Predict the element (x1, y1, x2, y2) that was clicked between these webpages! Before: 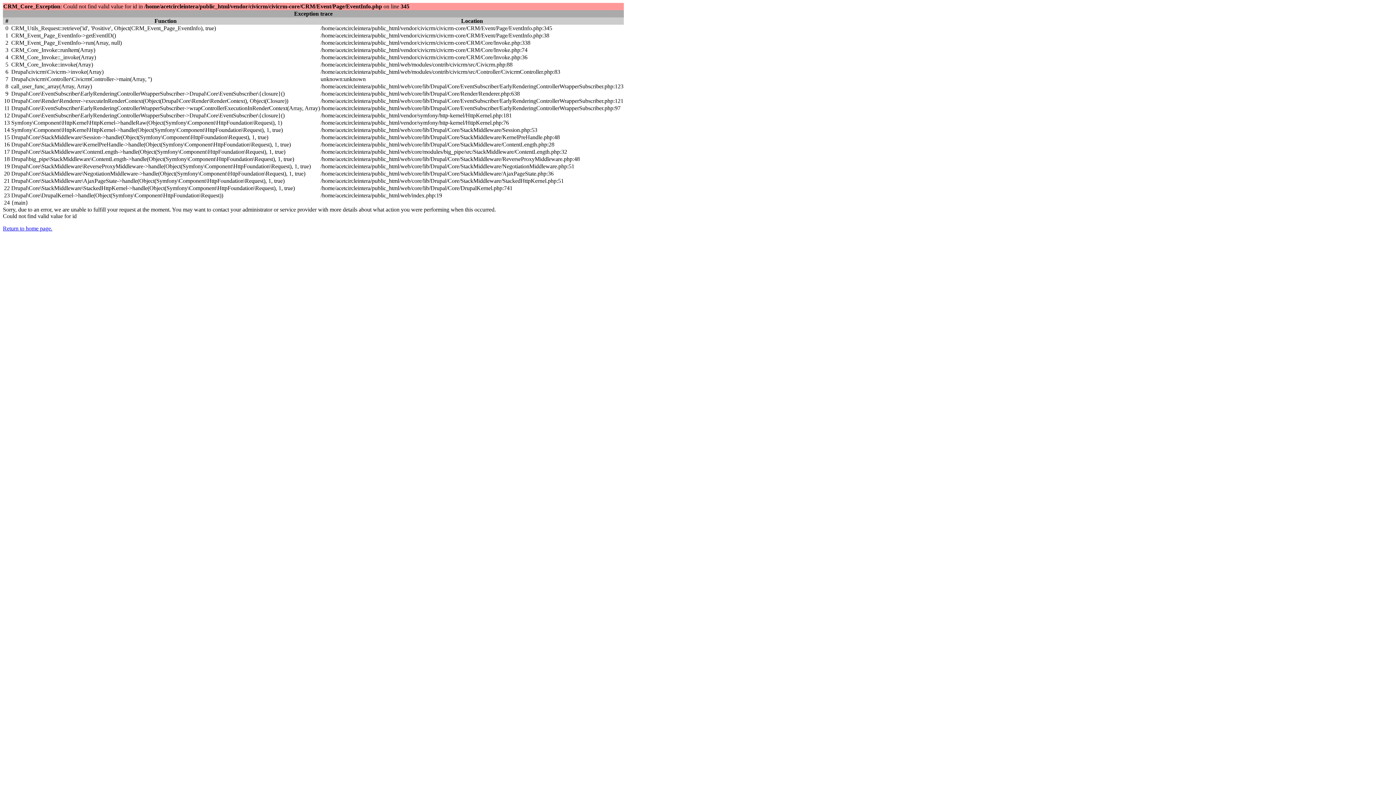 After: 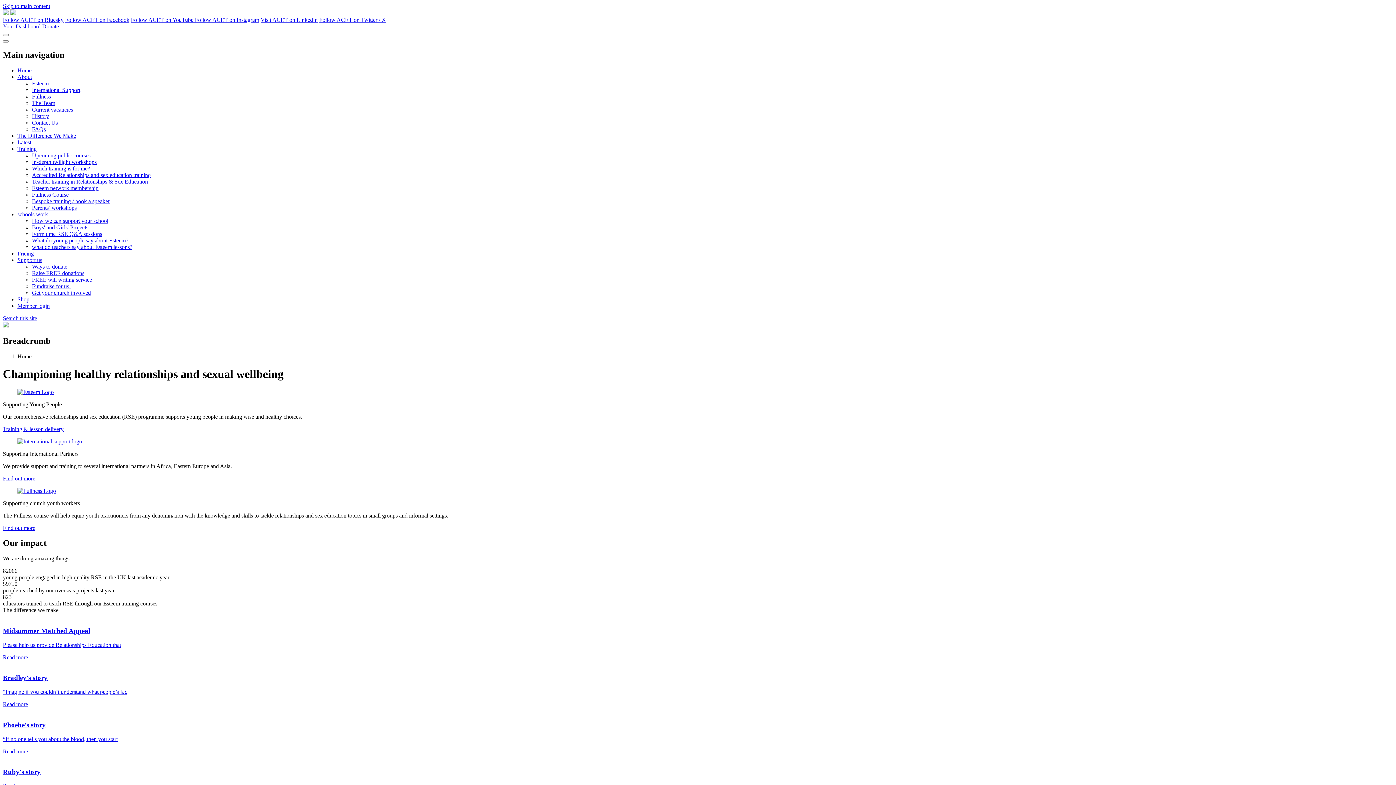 Action: bbox: (2, 225, 52, 231) label: Return to home page.